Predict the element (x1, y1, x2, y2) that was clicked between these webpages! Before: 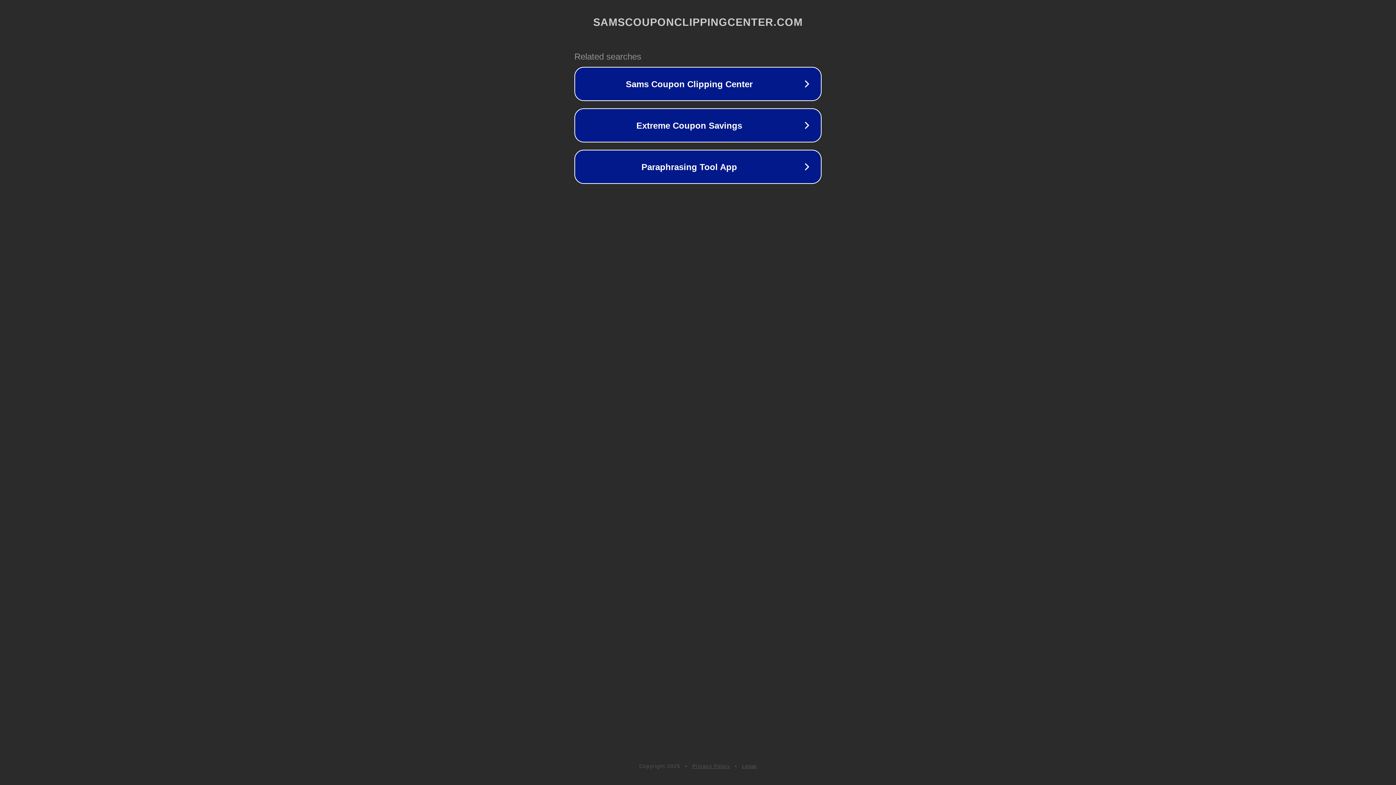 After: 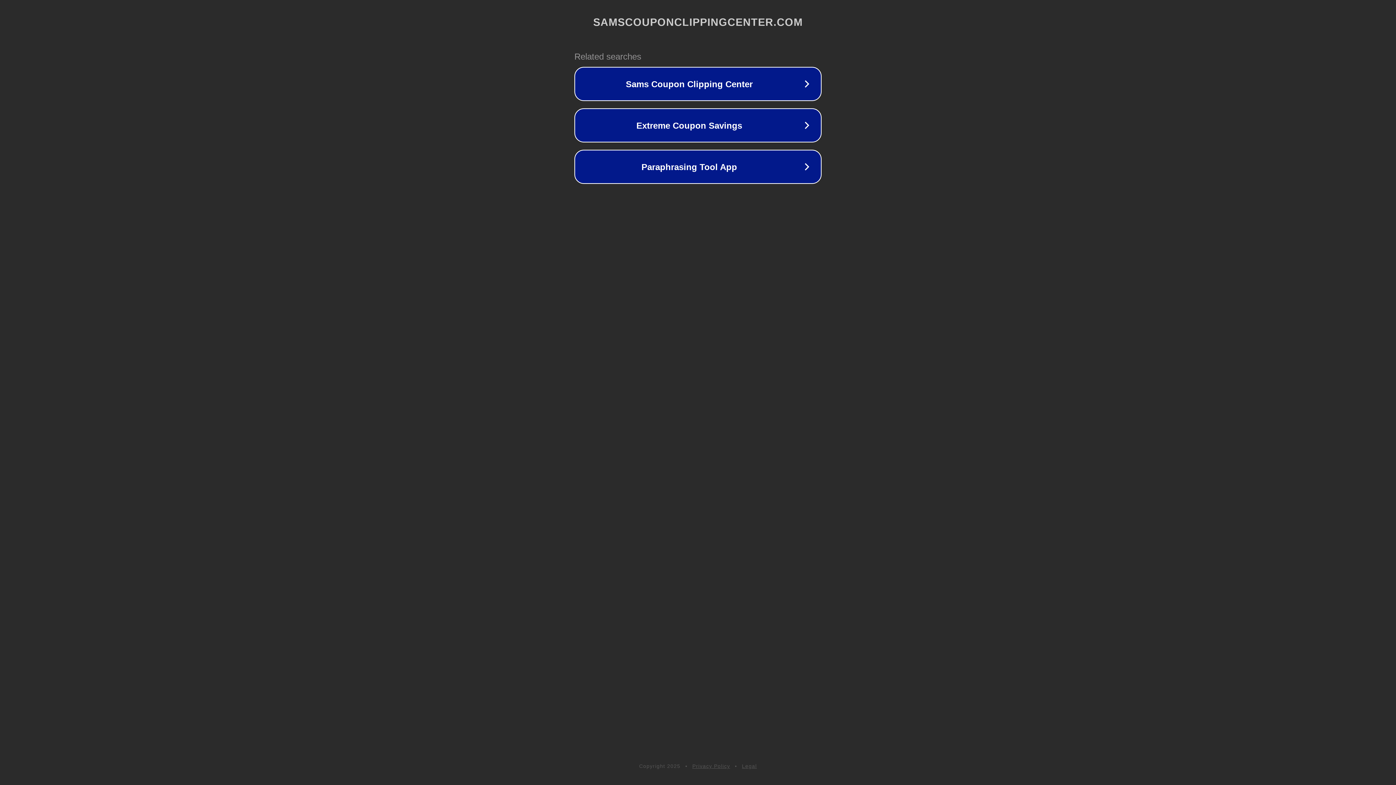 Action: bbox: (742, 763, 757, 769) label: Legal